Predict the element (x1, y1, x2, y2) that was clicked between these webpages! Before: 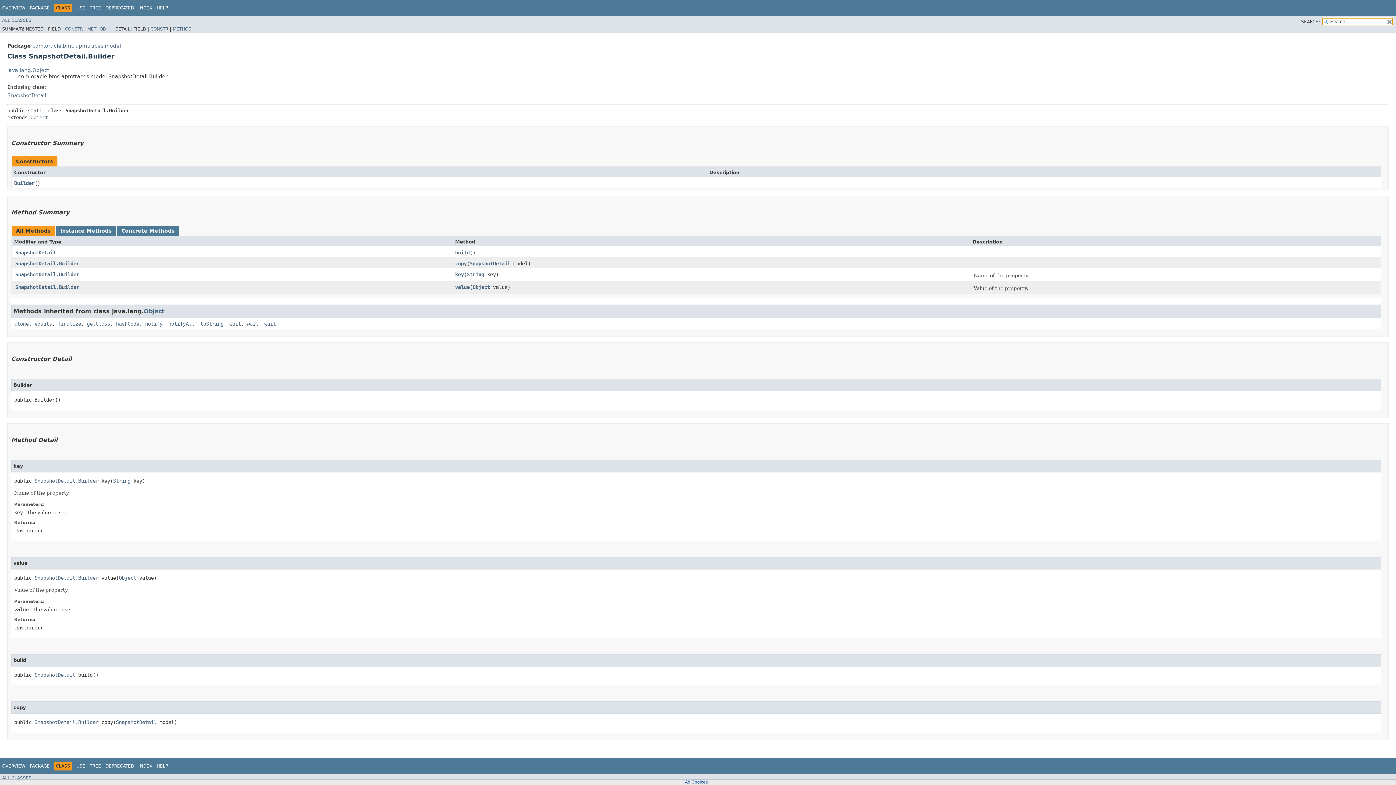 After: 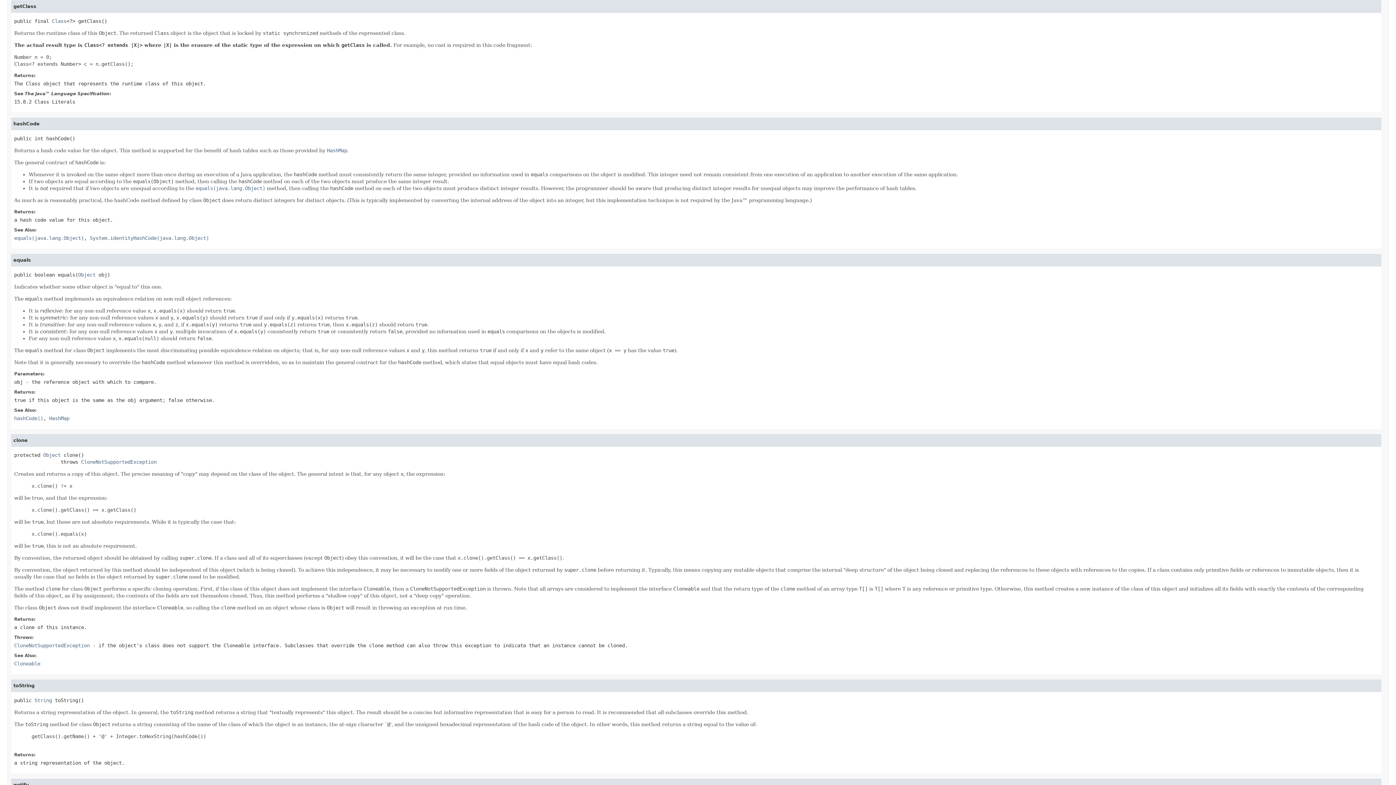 Action: label: getClass bbox: (86, 320, 110, 326)